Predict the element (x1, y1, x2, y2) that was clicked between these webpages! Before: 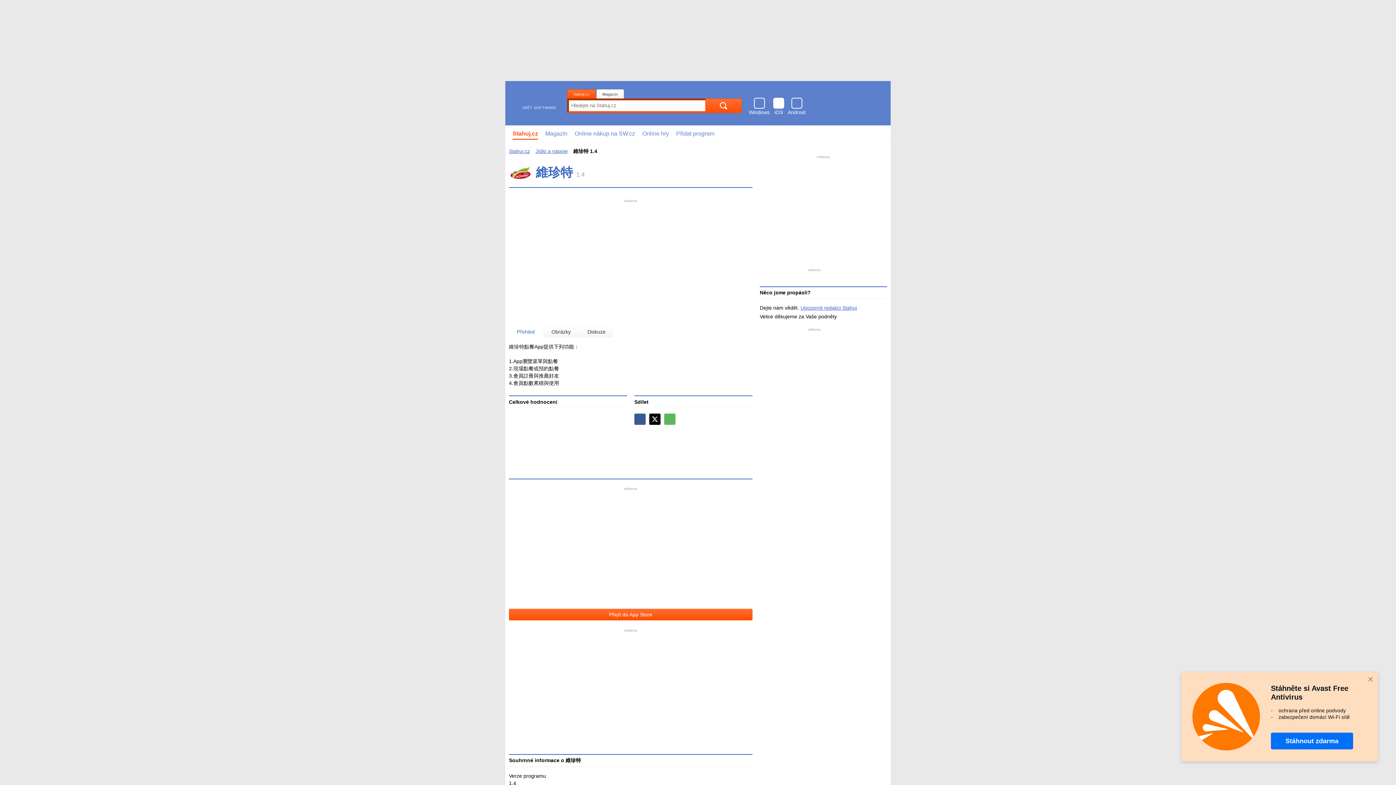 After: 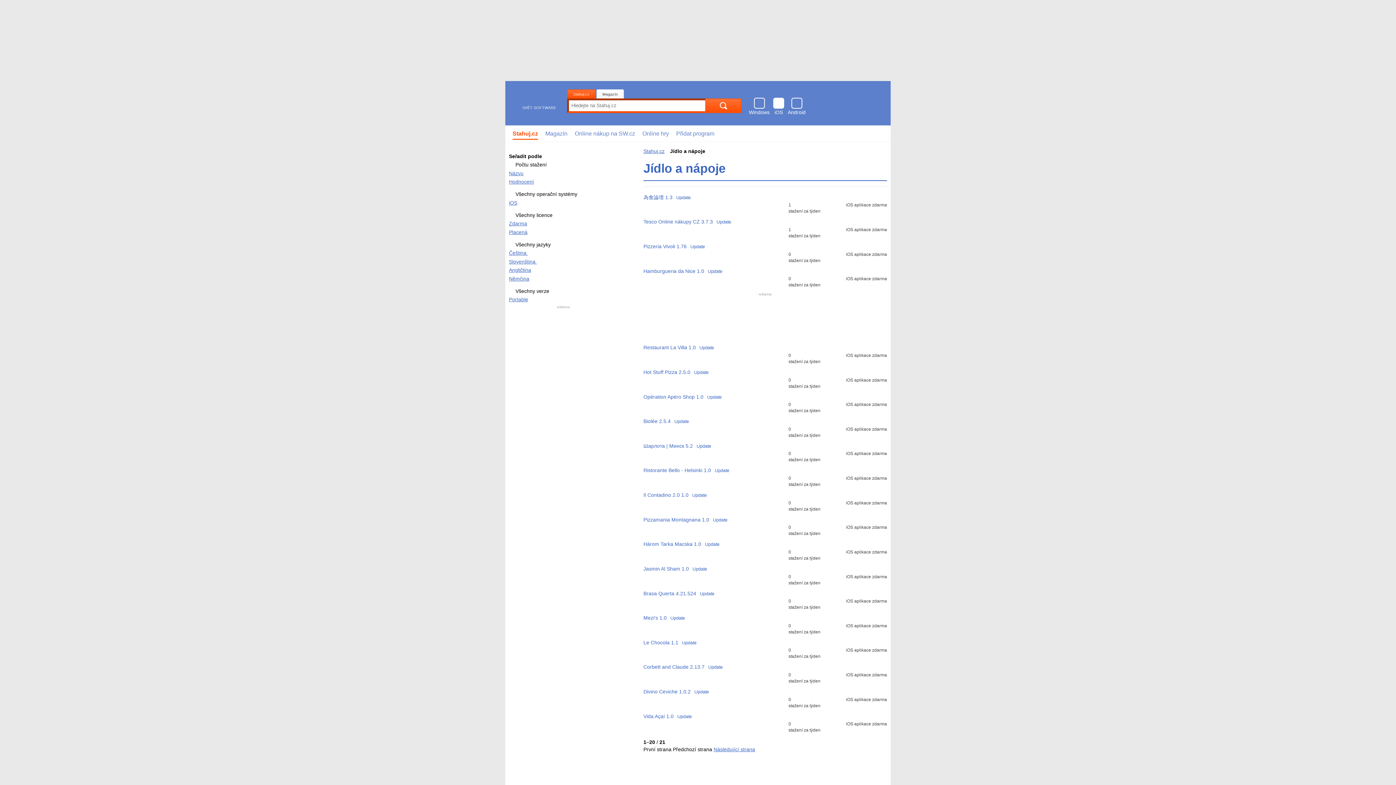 Action: bbox: (535, 148, 568, 154) label: Jídlo a nápoje